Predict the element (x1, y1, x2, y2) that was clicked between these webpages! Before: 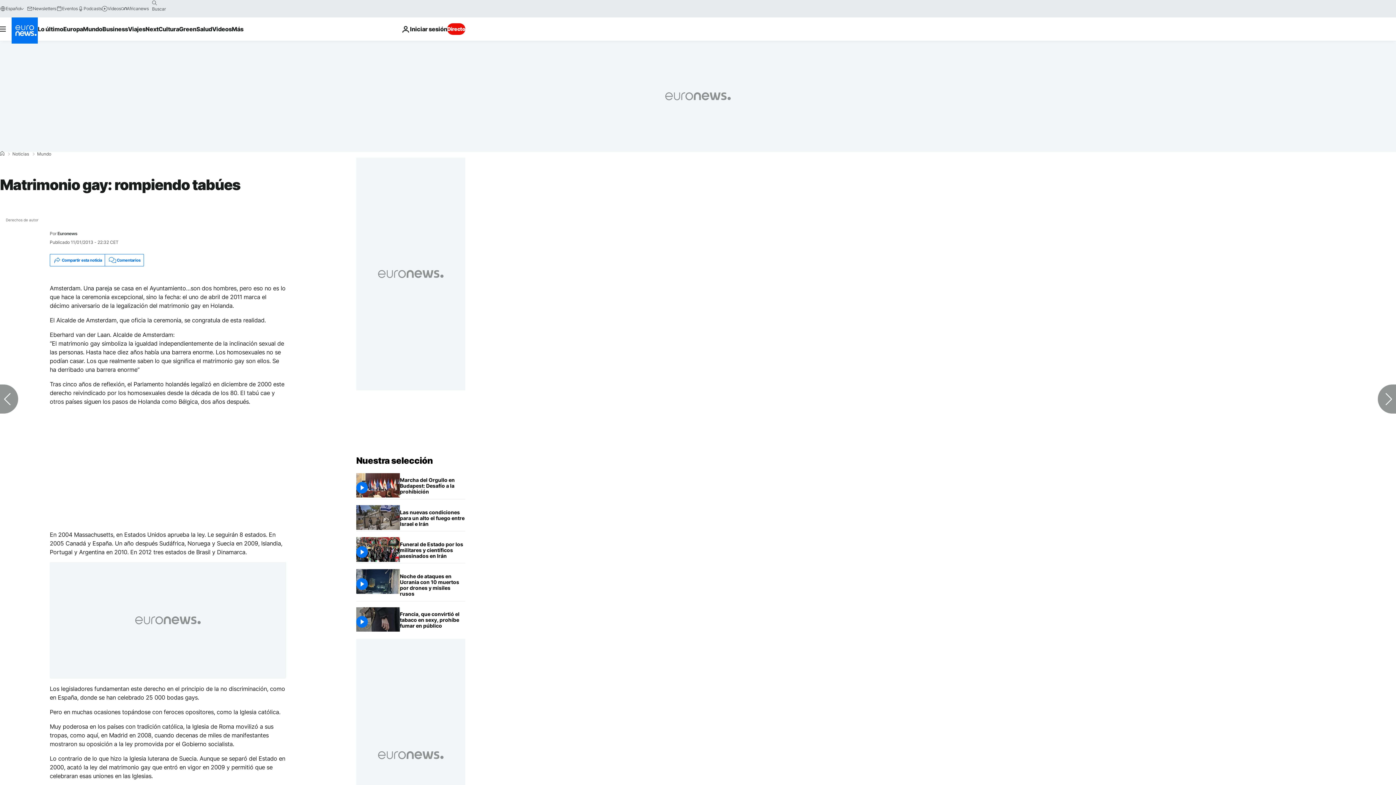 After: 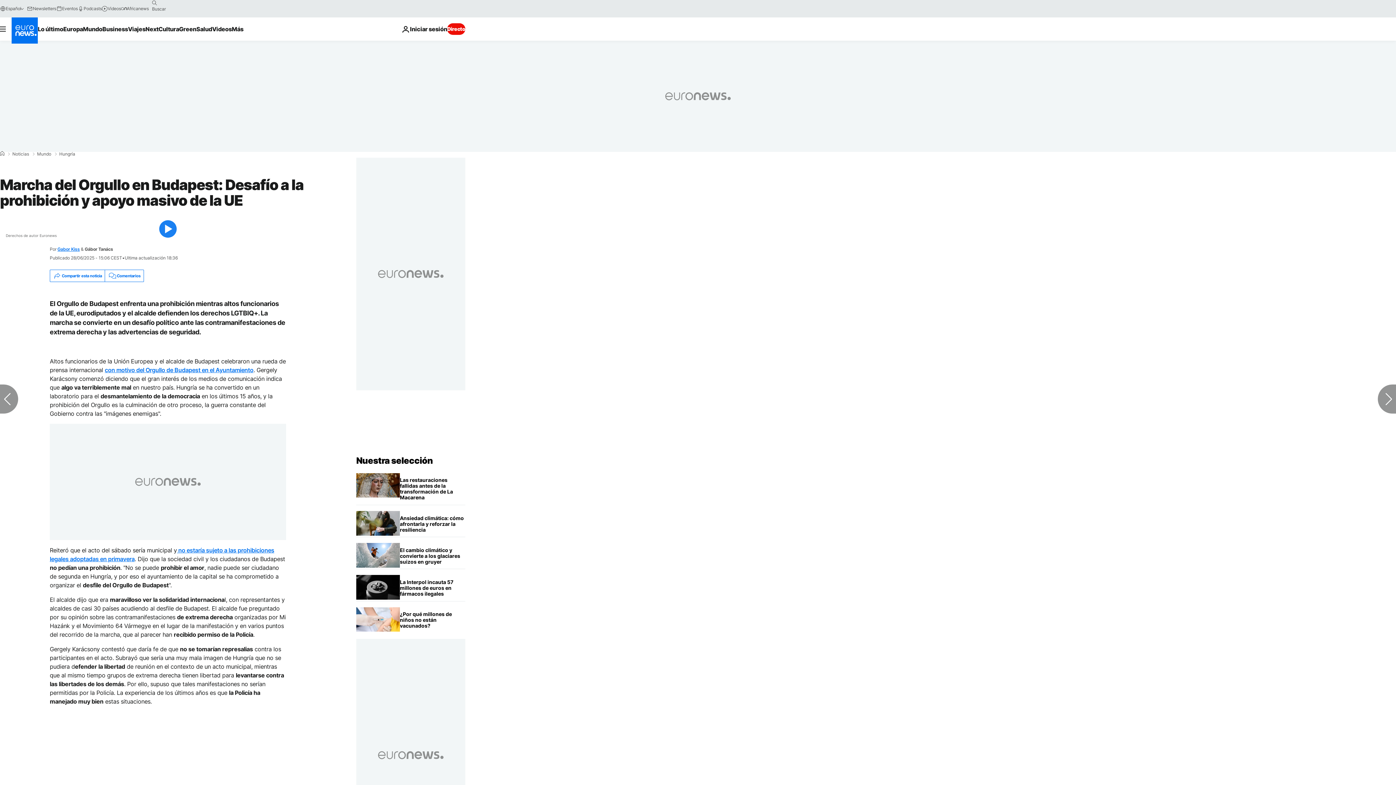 Action: label: Marcha del Orgullo en Budapest: Desafío a la prohibición y apoyo masivo de la UE bbox: (400, 473, 465, 499)